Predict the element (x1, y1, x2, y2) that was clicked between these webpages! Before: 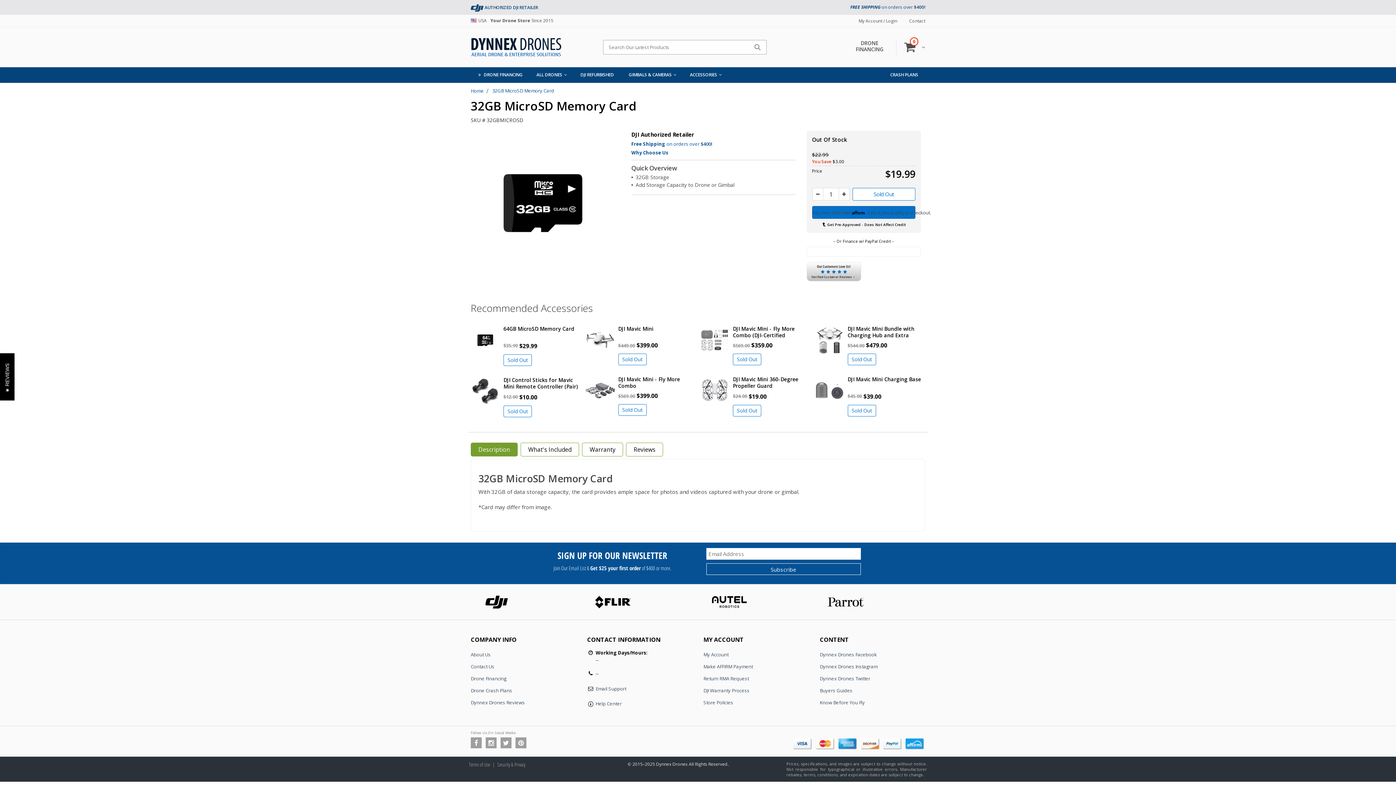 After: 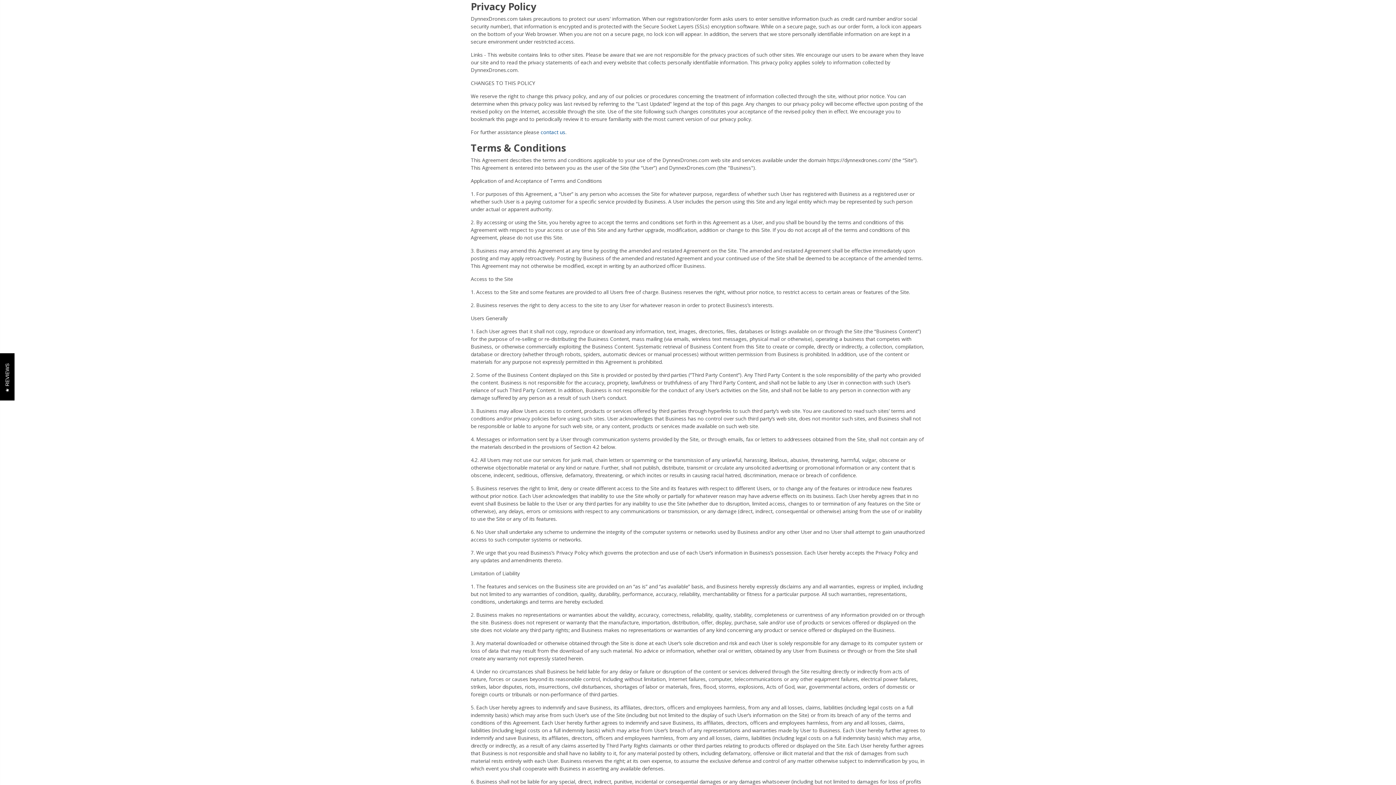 Action: label: Security & Privacy bbox: (497, 761, 525, 768)